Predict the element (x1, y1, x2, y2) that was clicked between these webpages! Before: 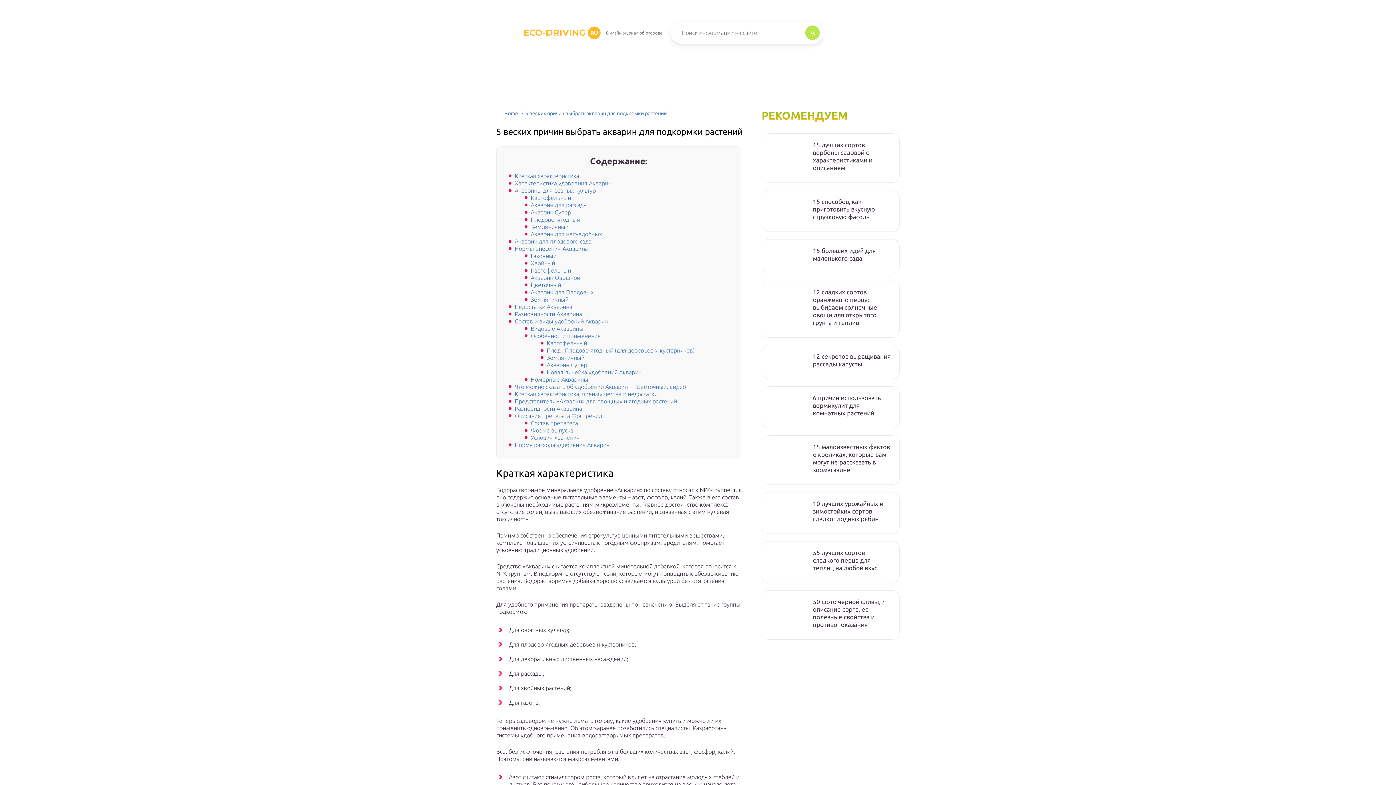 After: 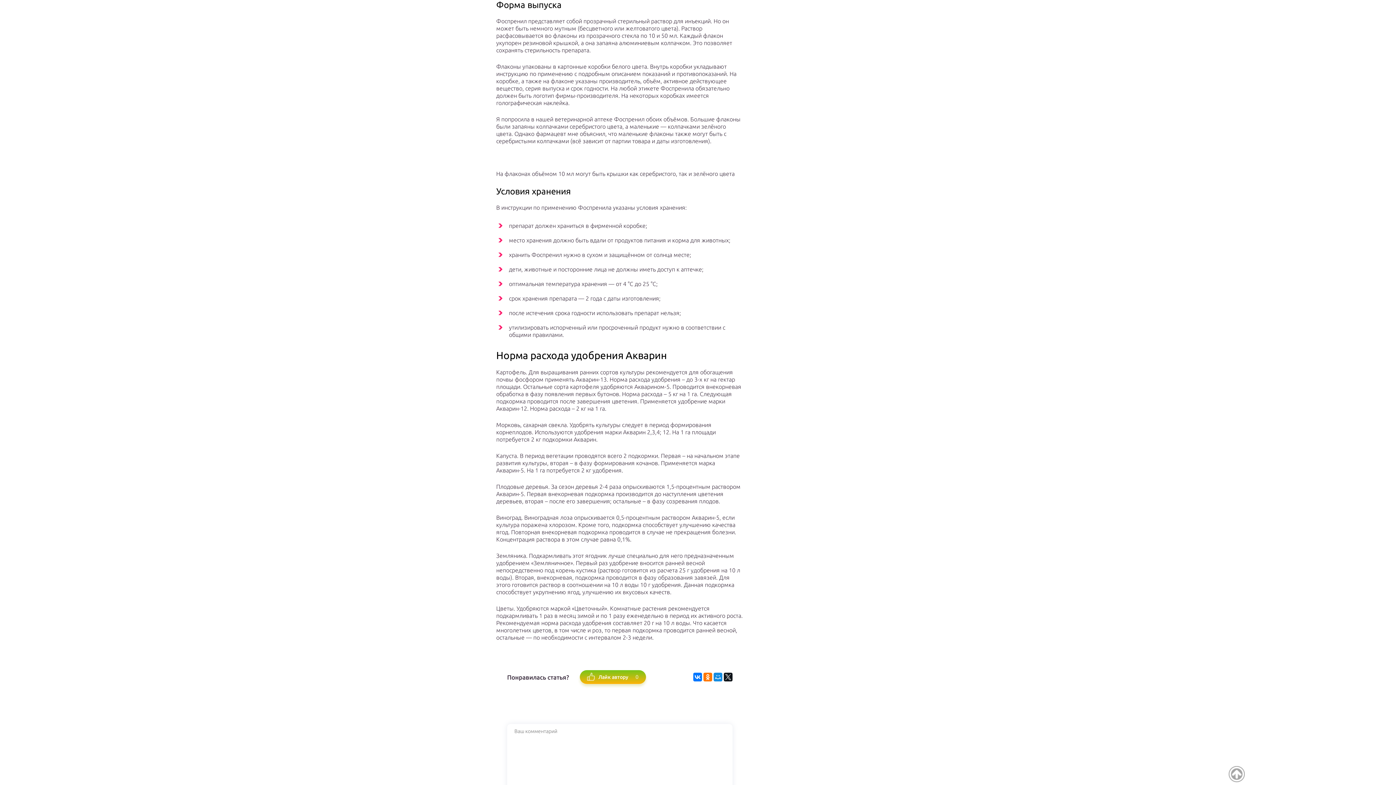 Action: bbox: (530, 427, 573, 433) label: Форма выпуска